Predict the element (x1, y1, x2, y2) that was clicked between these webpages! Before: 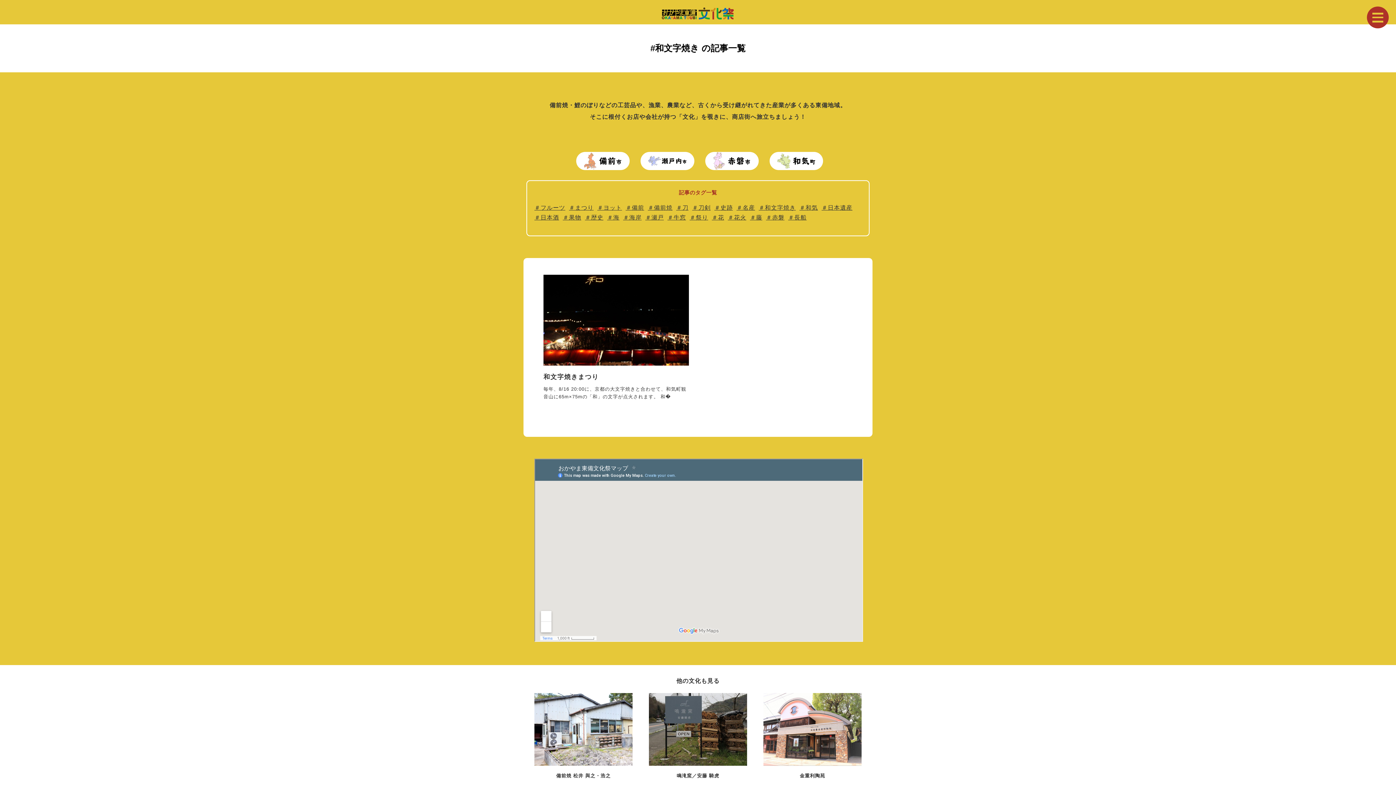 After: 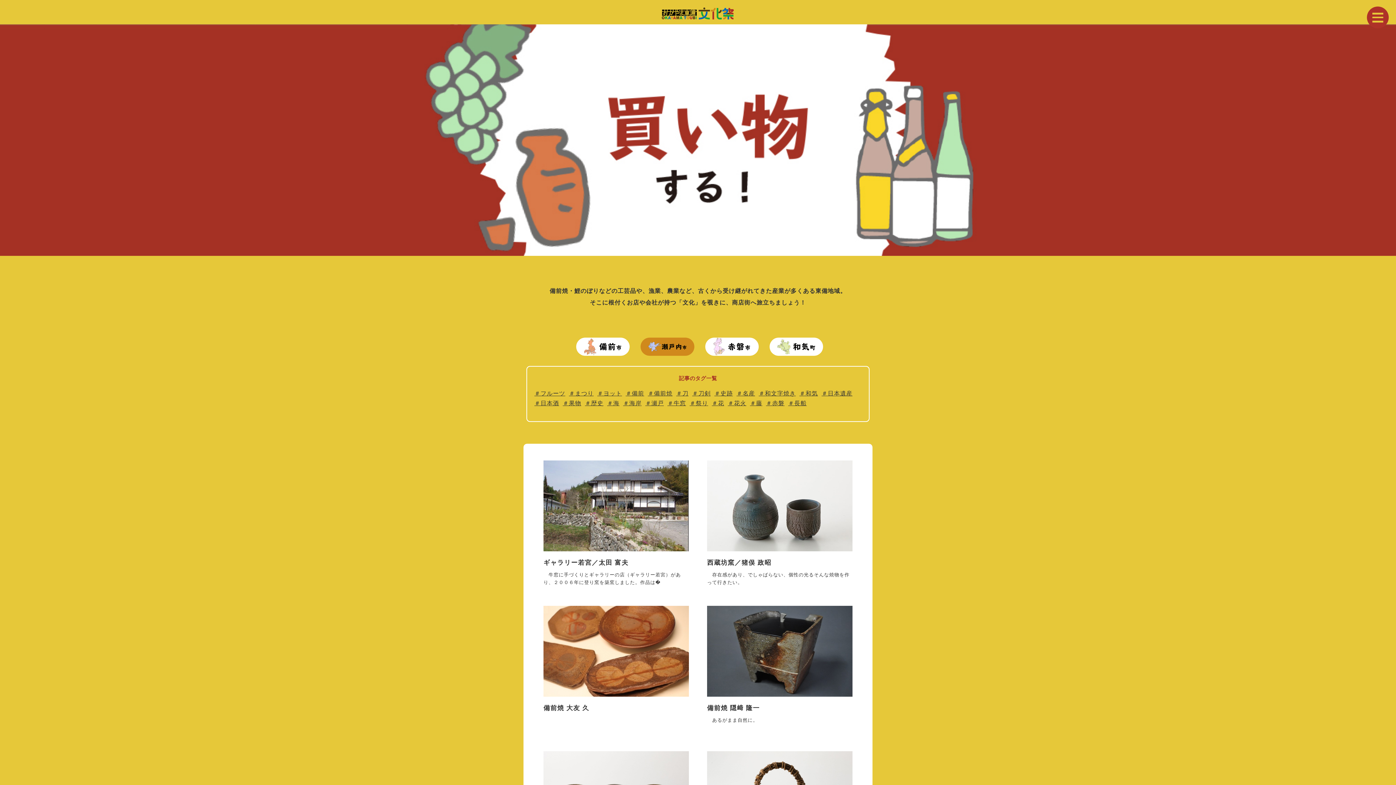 Action: bbox: (635, 152, 699, 173)